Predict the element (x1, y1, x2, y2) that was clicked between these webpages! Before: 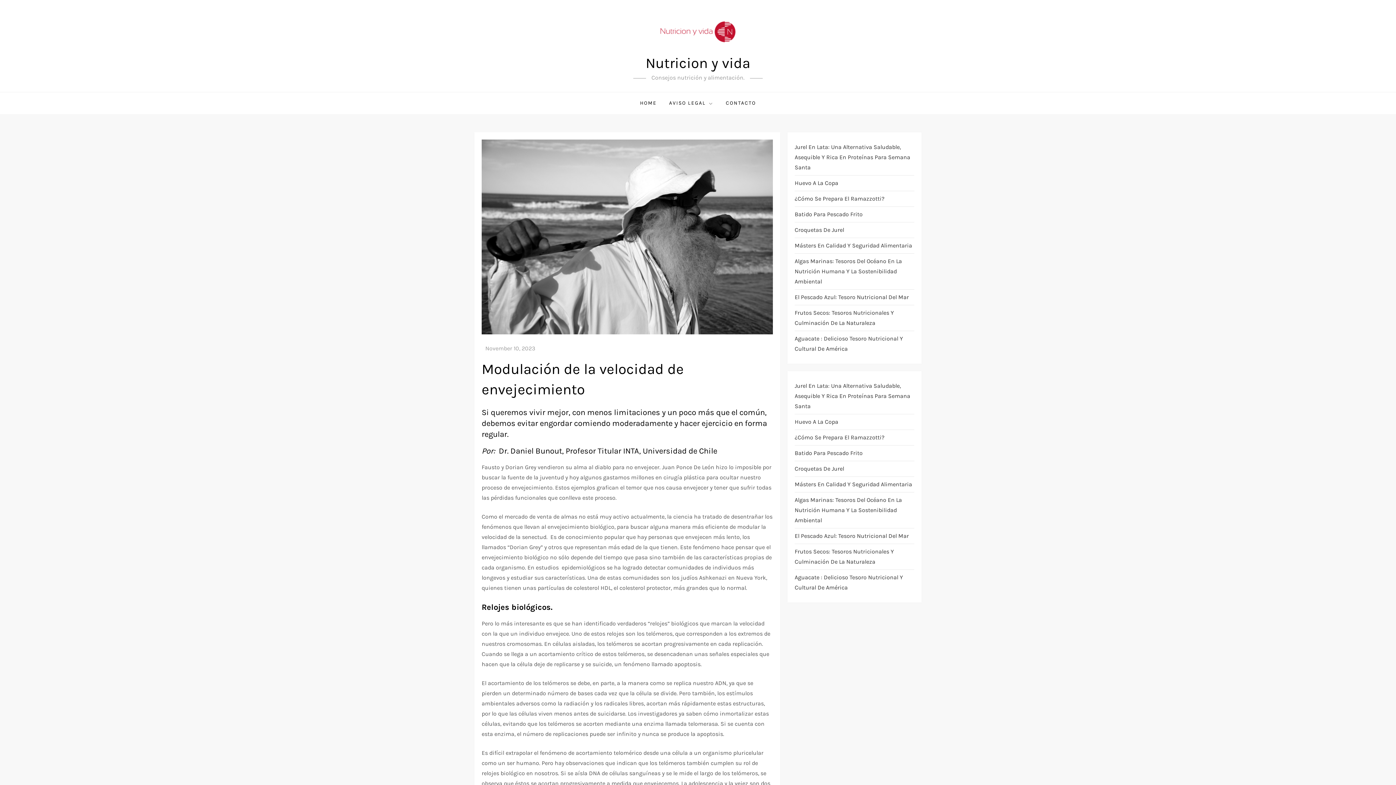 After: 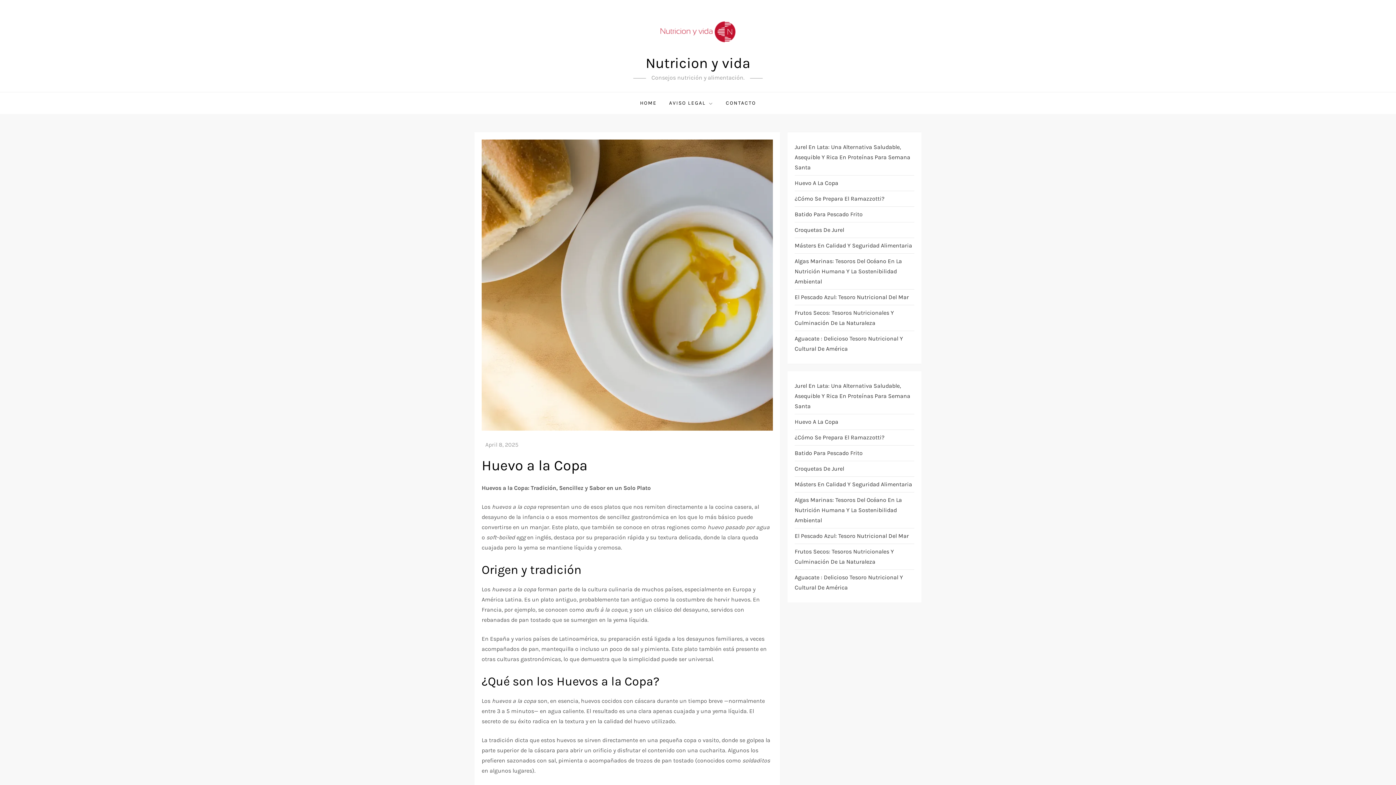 Action: label: Huevo A La Copa bbox: (794, 178, 838, 188)